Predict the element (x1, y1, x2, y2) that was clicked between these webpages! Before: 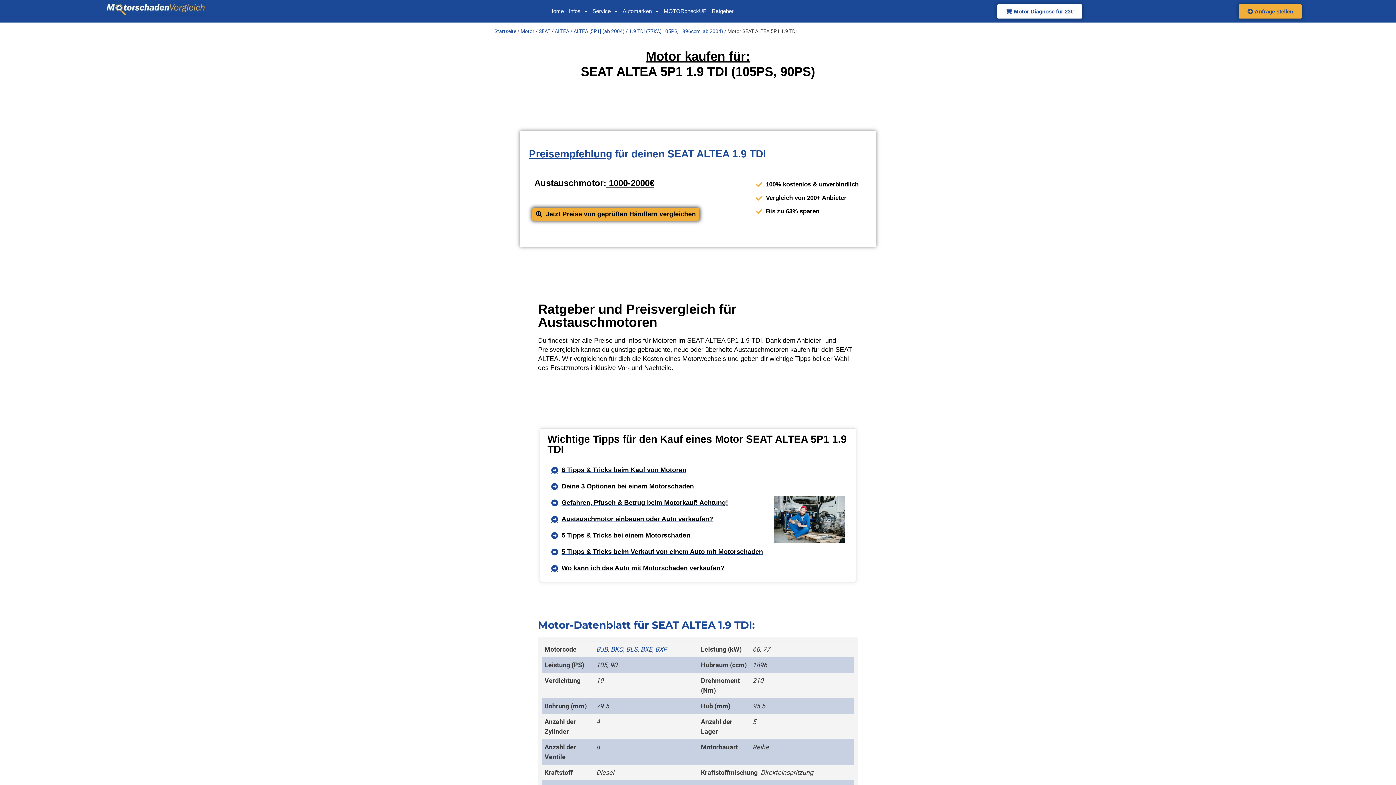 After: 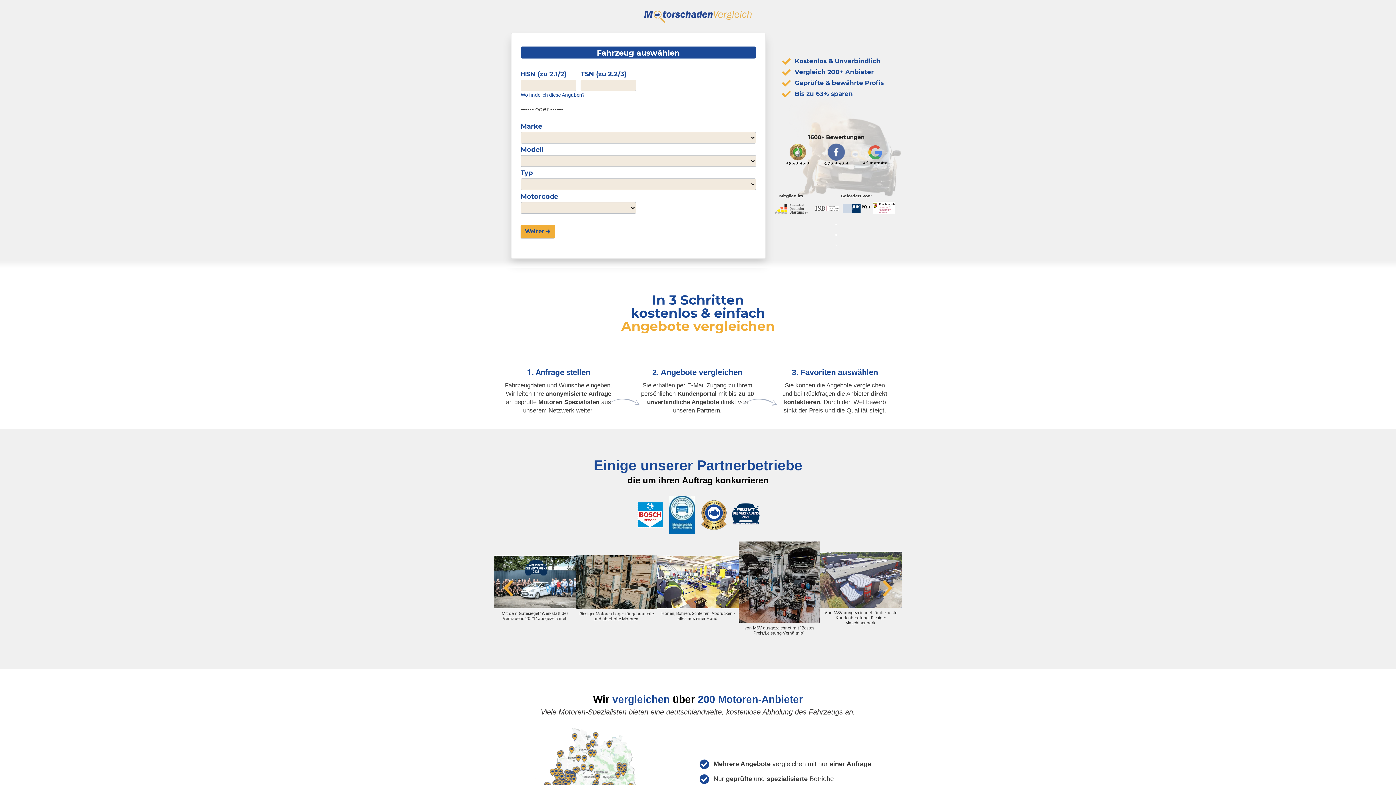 Action: label: Anfrage stellen bbox: (1239, 4, 1302, 18)